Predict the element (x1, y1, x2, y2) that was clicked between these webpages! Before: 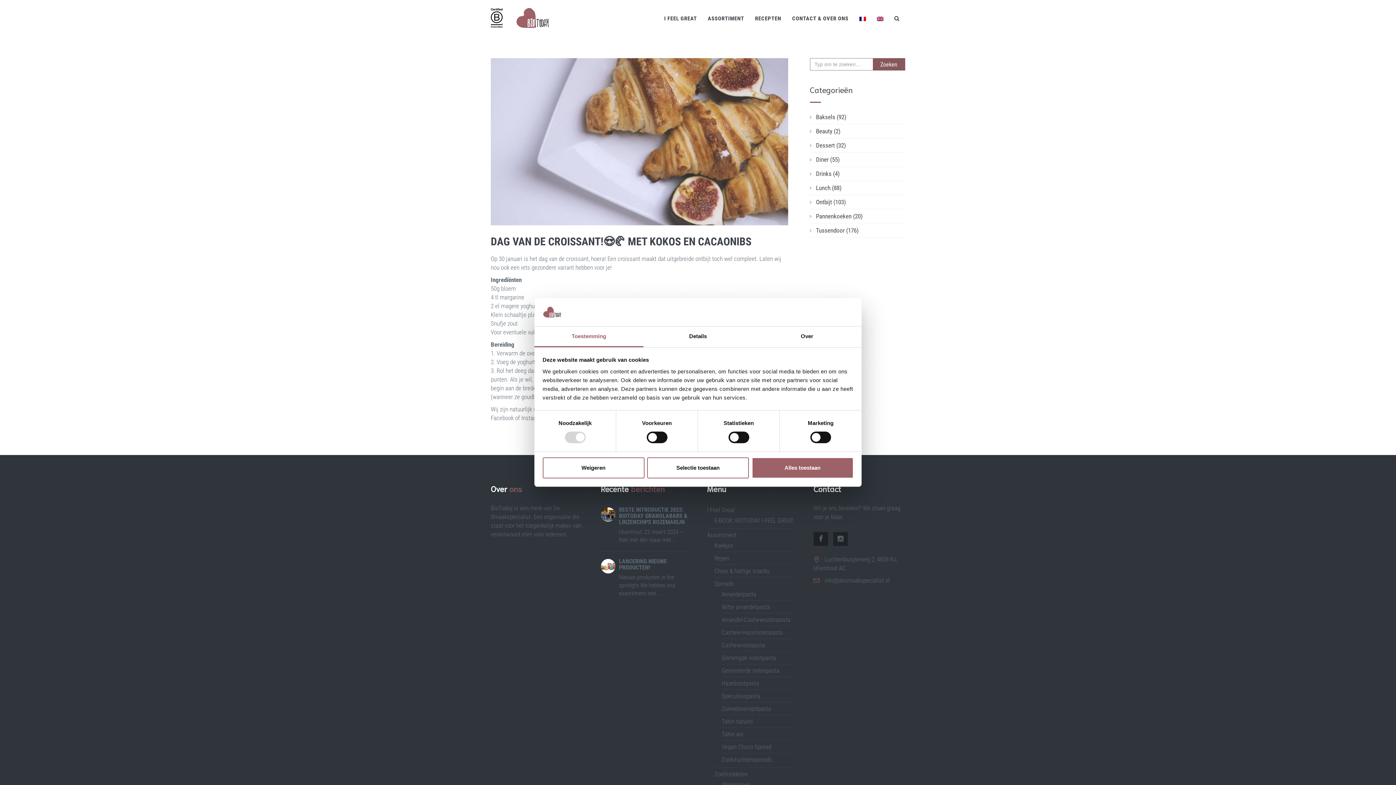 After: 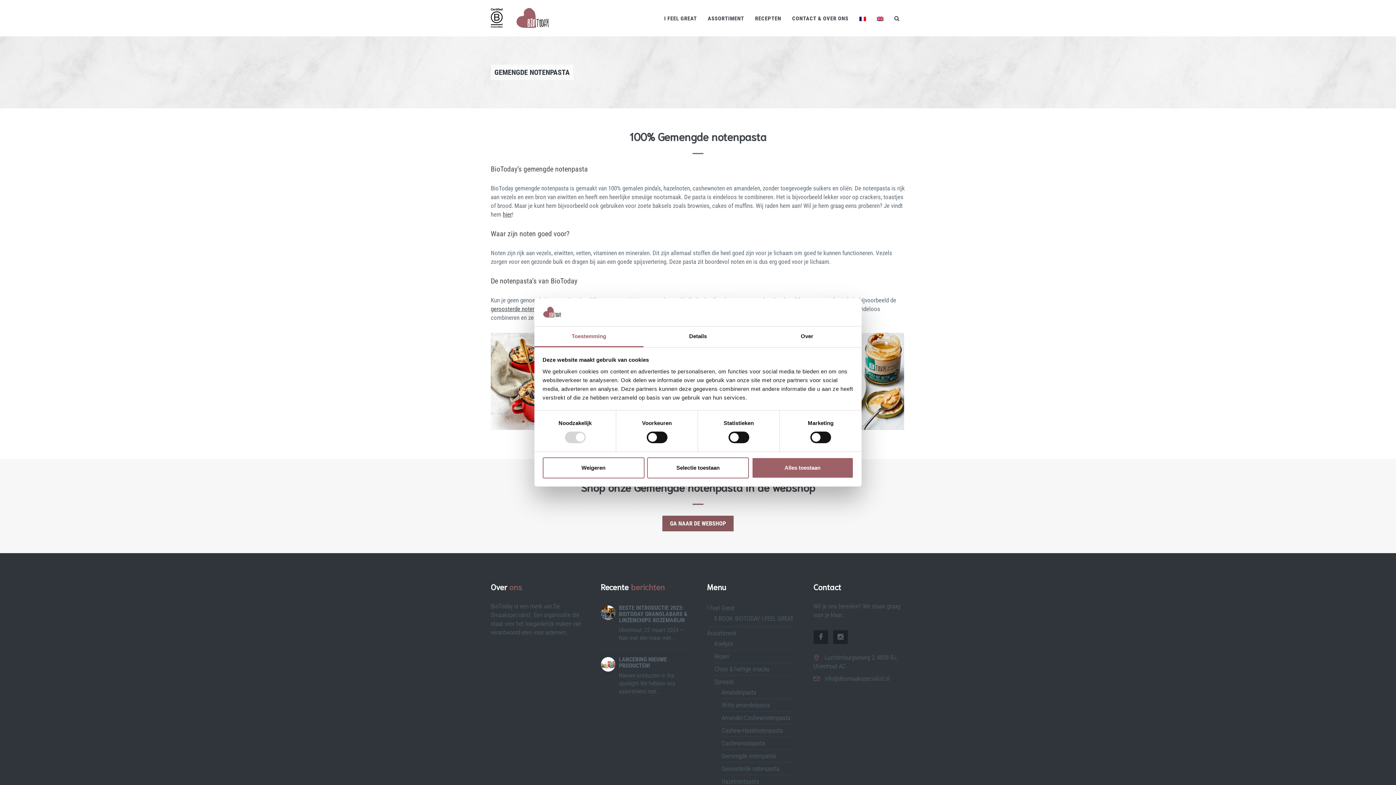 Action: bbox: (721, 654, 776, 661) label: Gemengde notenpasta